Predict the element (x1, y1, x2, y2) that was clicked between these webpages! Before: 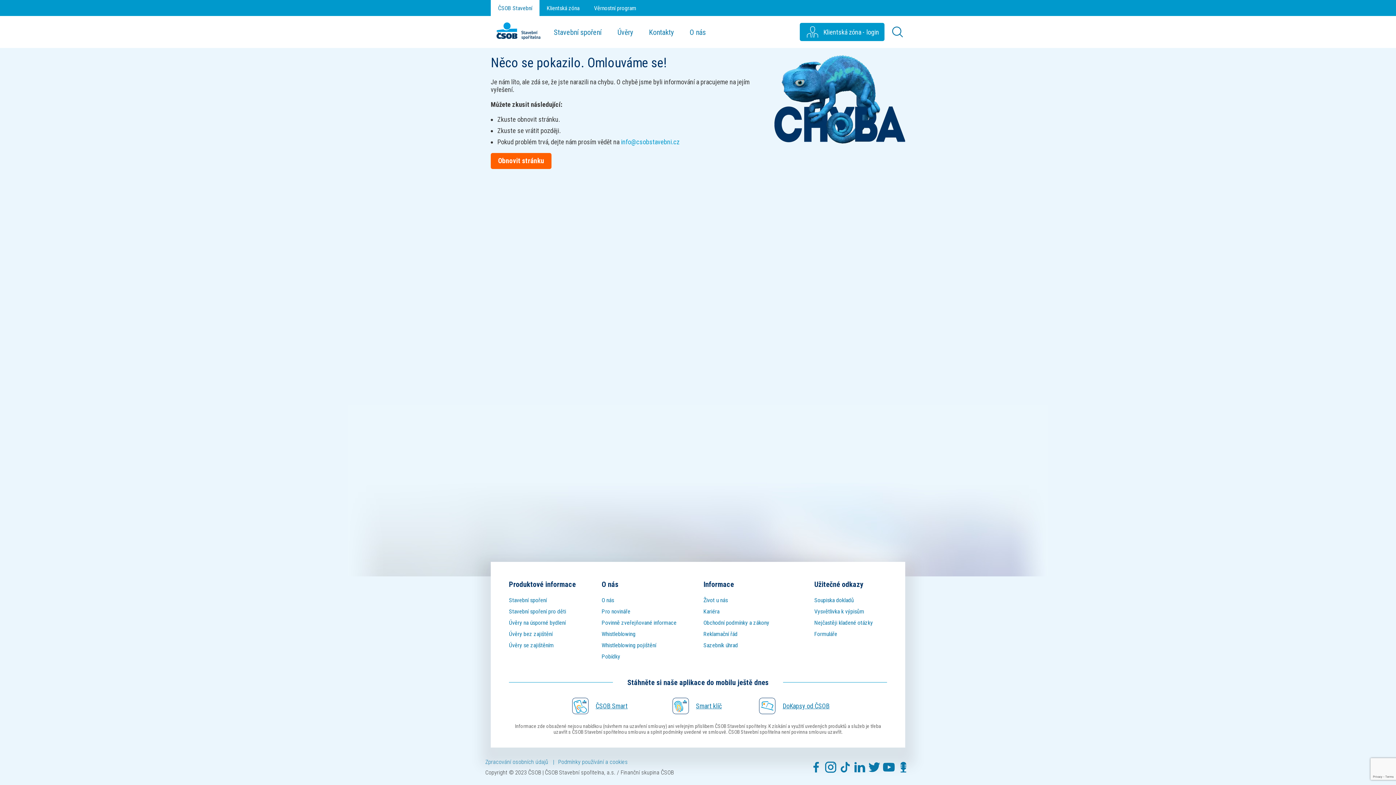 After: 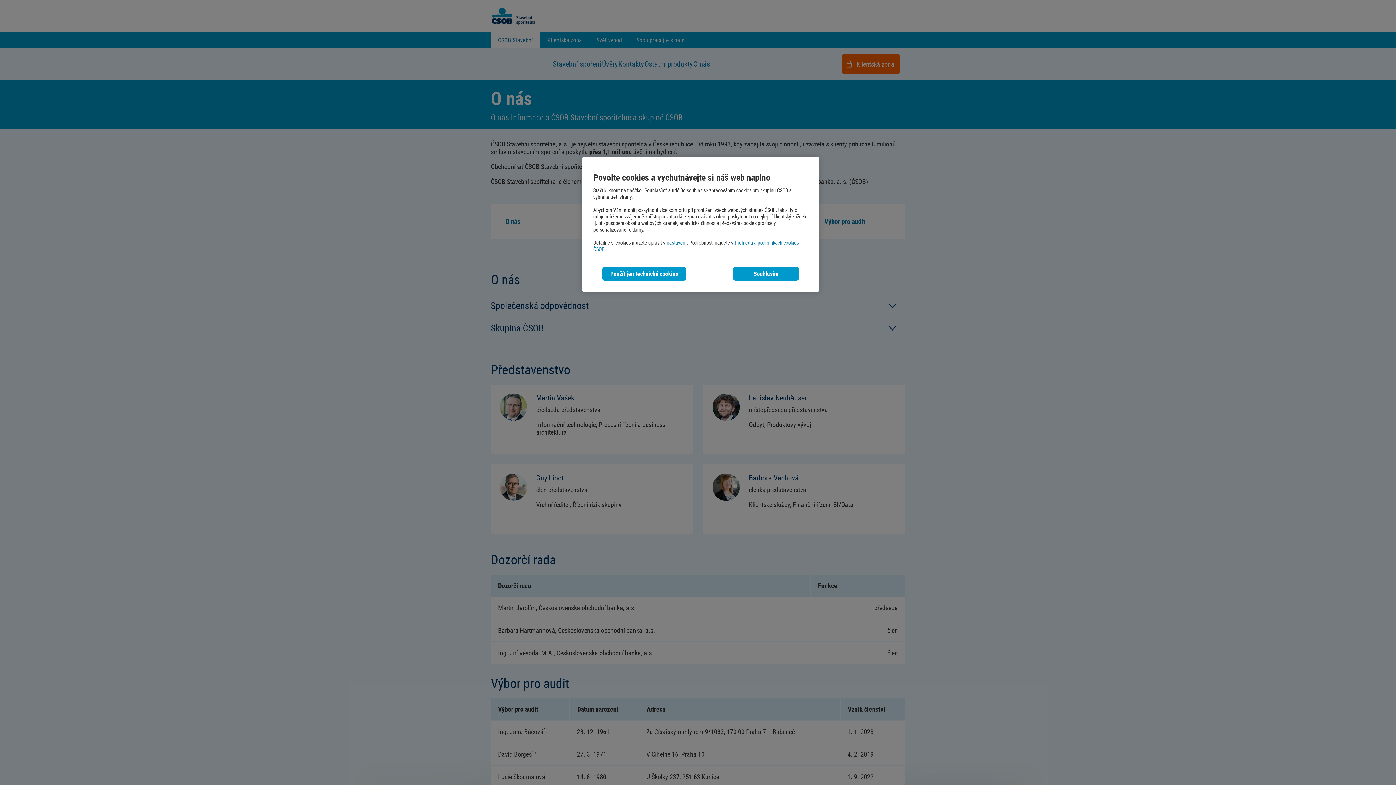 Action: label: O nás bbox: (681, 27, 713, 37)